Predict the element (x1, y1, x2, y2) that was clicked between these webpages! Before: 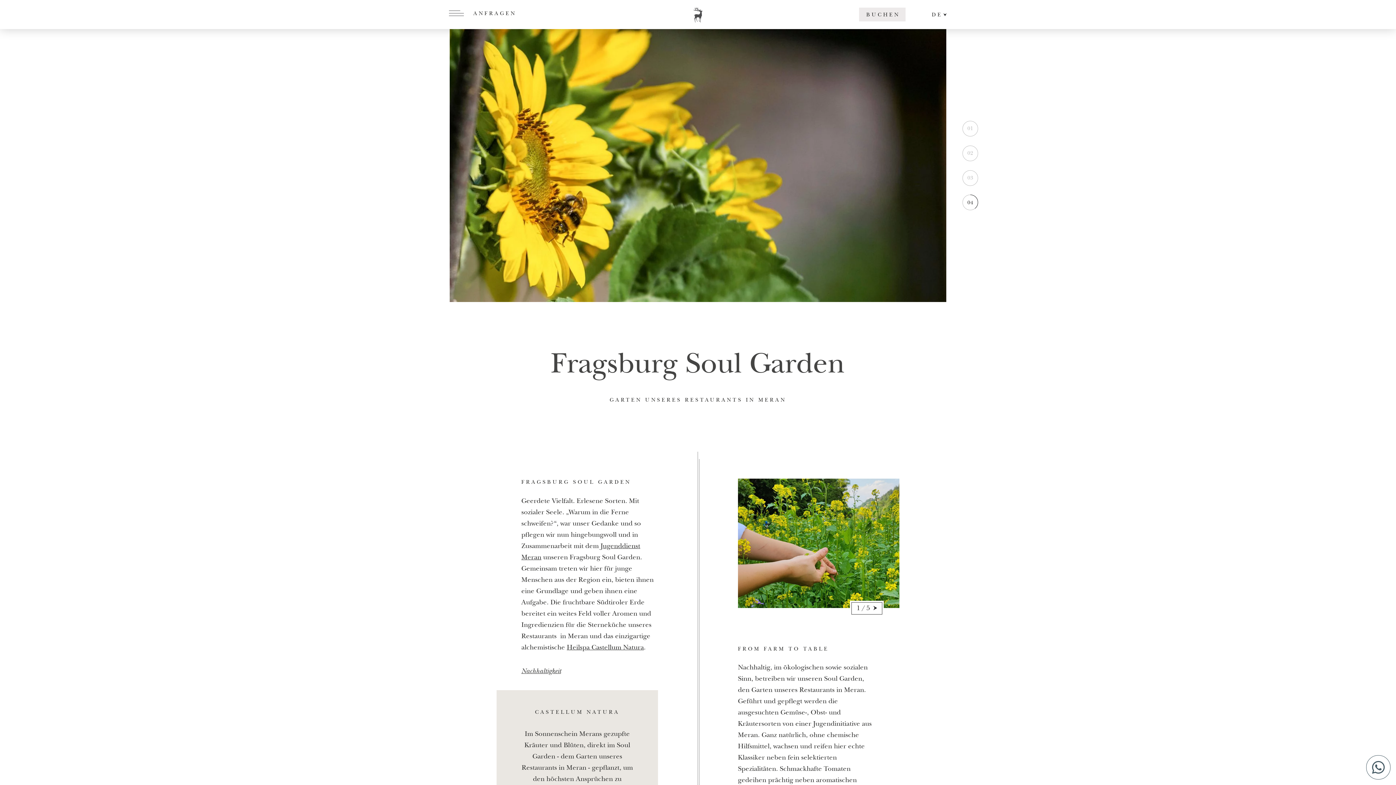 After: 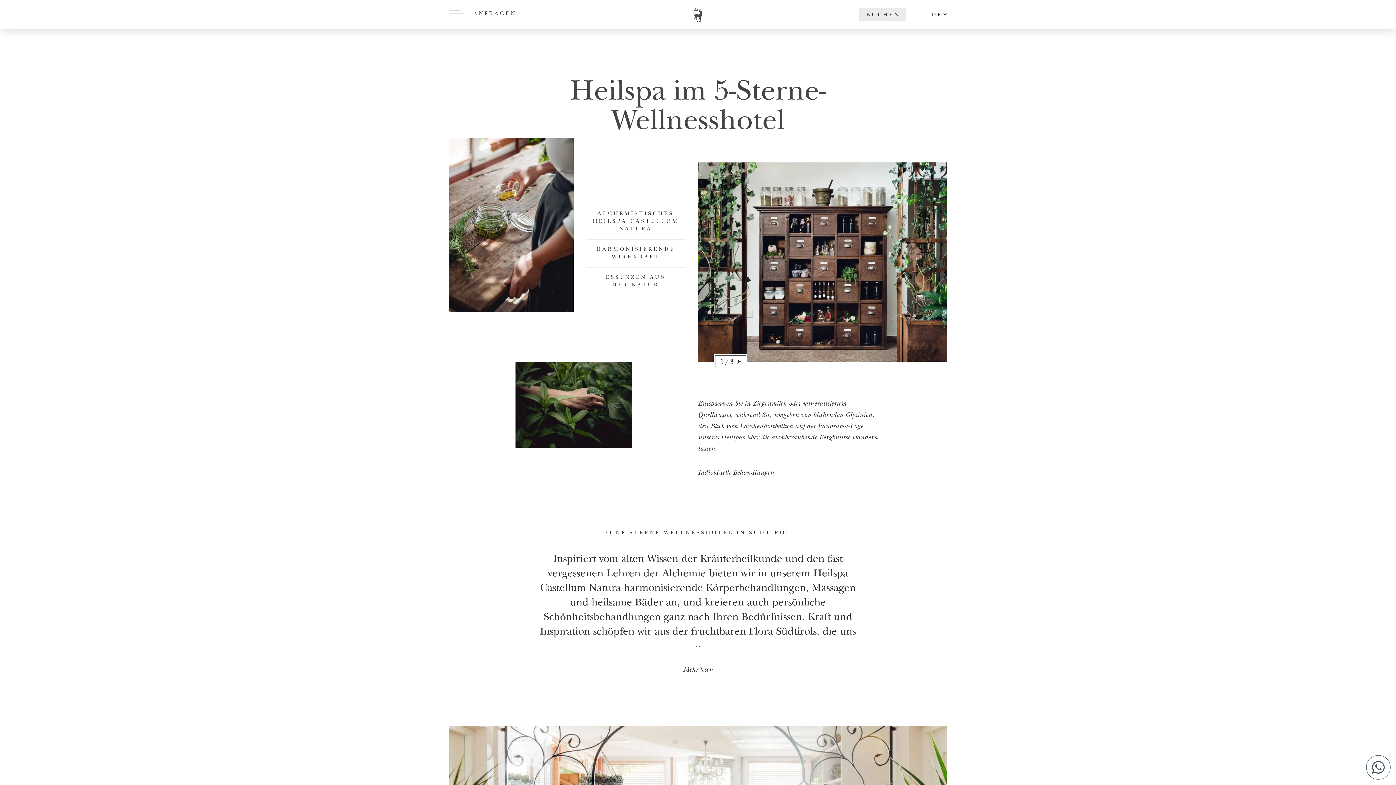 Action: bbox: (566, 644, 644, 651) label: Heilspa Castellum Natura